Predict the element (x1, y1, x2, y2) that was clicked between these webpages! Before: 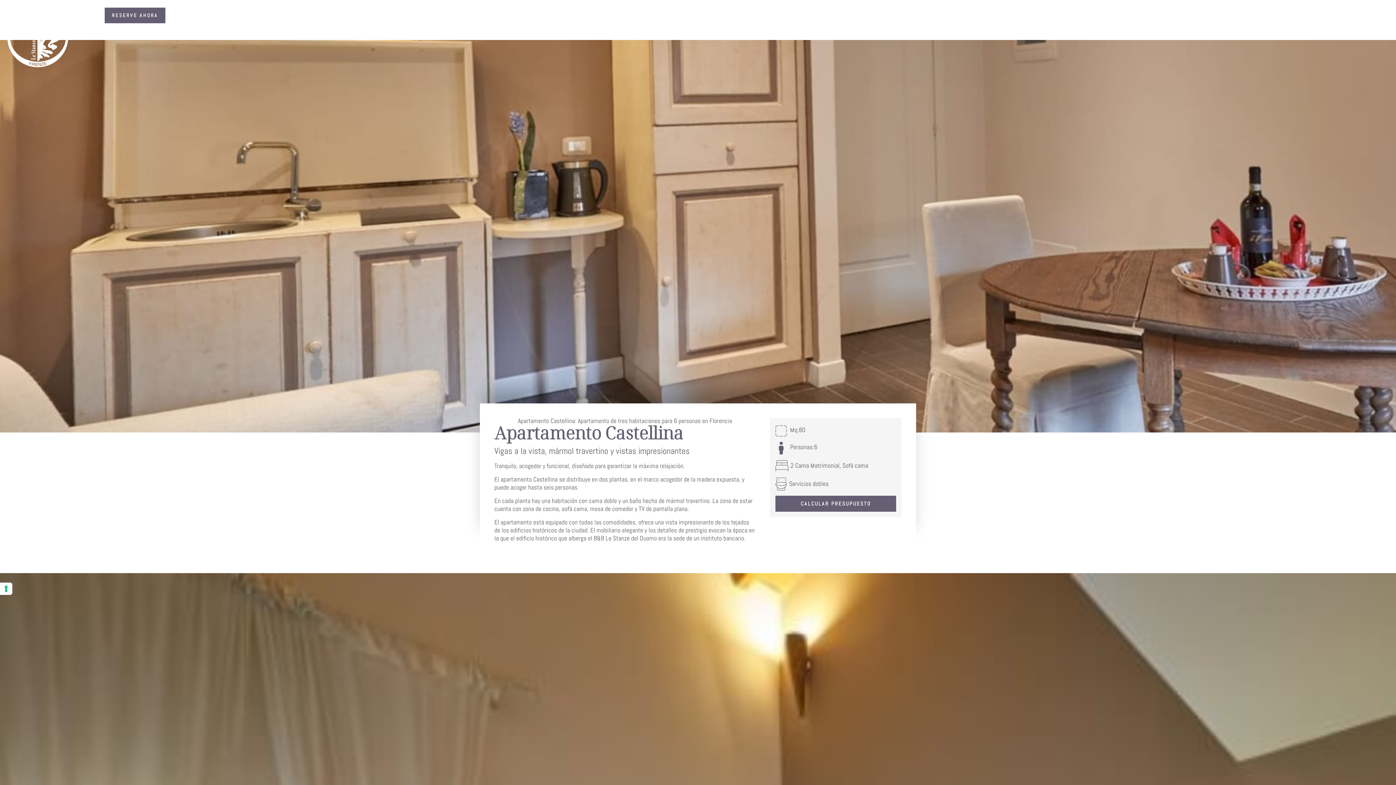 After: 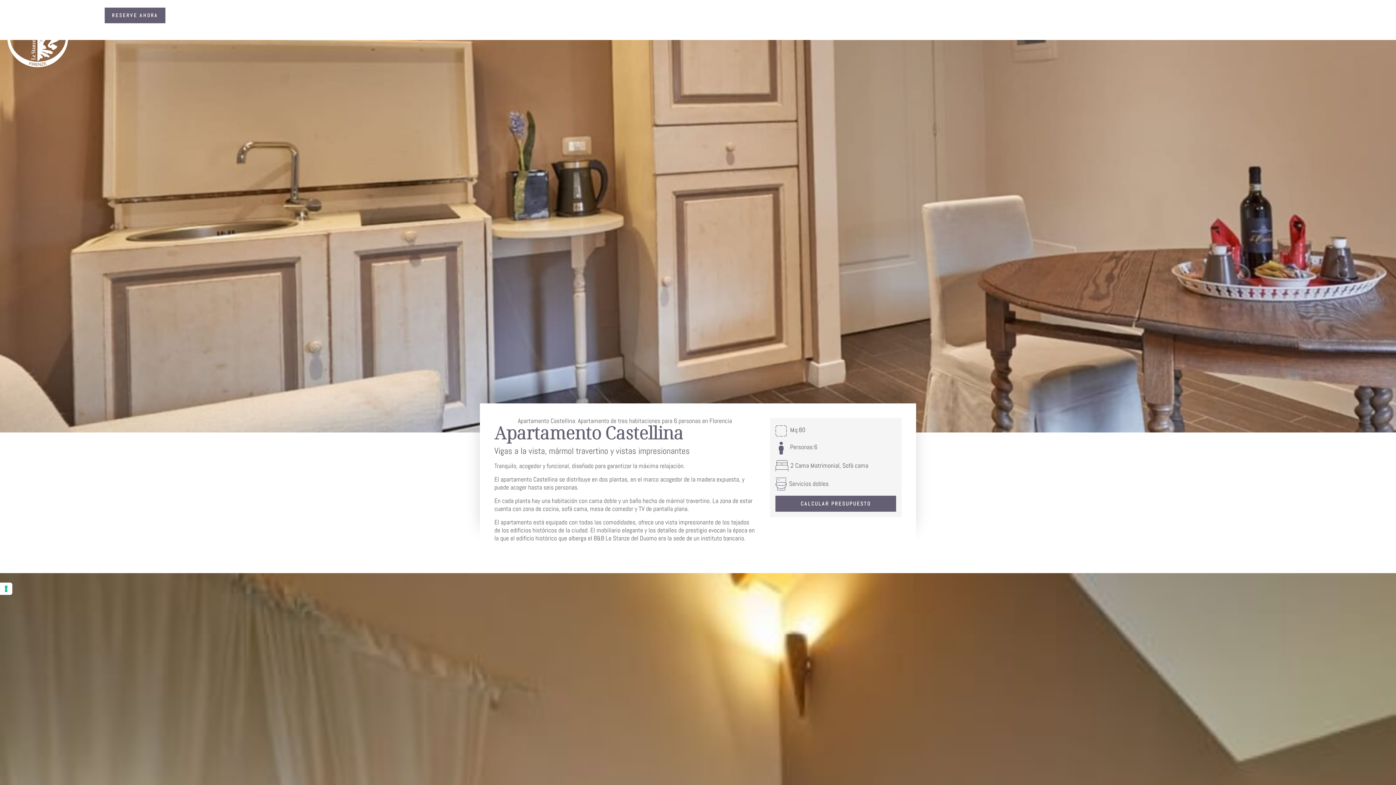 Action: label: CALCULAR PRESUPUESTO bbox: (775, 496, 896, 512)